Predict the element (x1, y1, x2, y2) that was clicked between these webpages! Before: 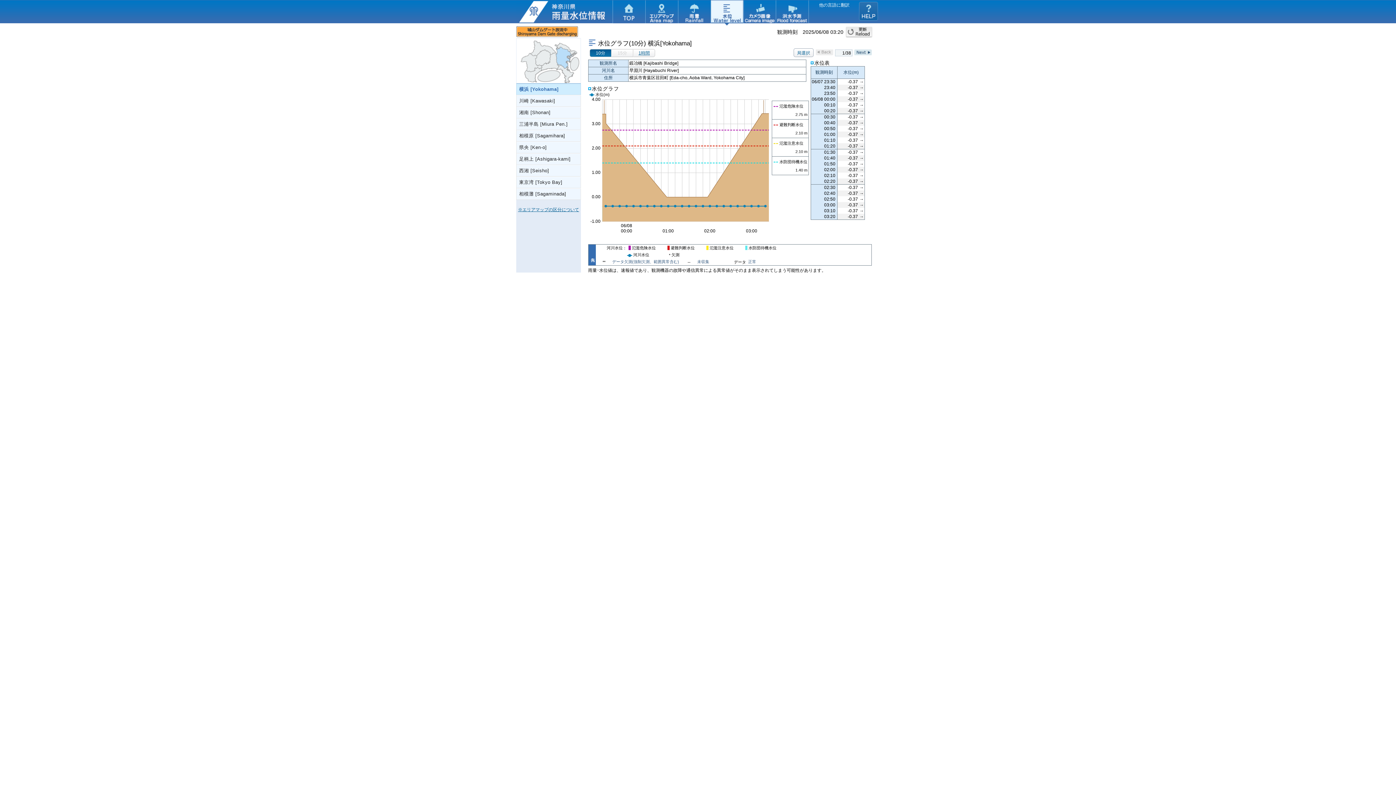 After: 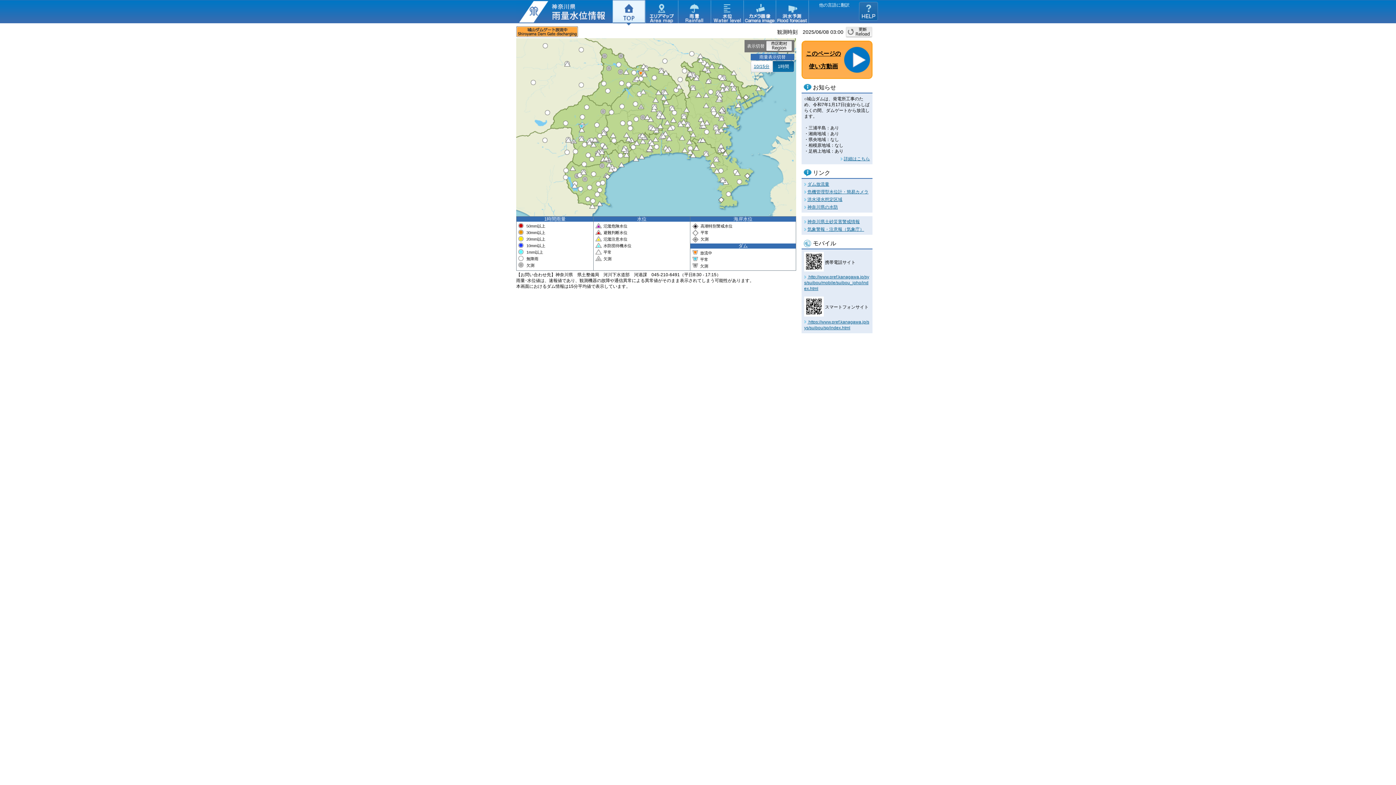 Action: bbox: (612, 0, 645, 25) label: TOP